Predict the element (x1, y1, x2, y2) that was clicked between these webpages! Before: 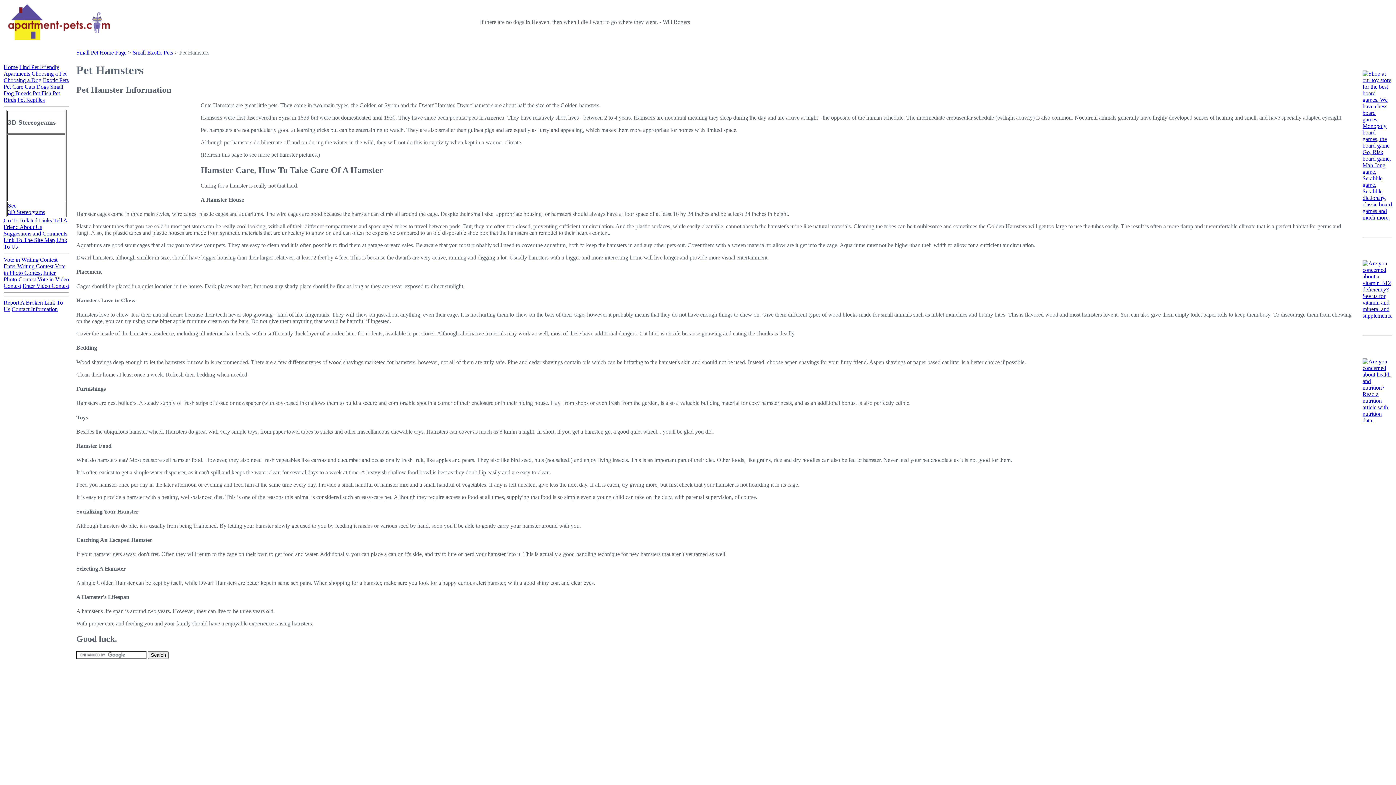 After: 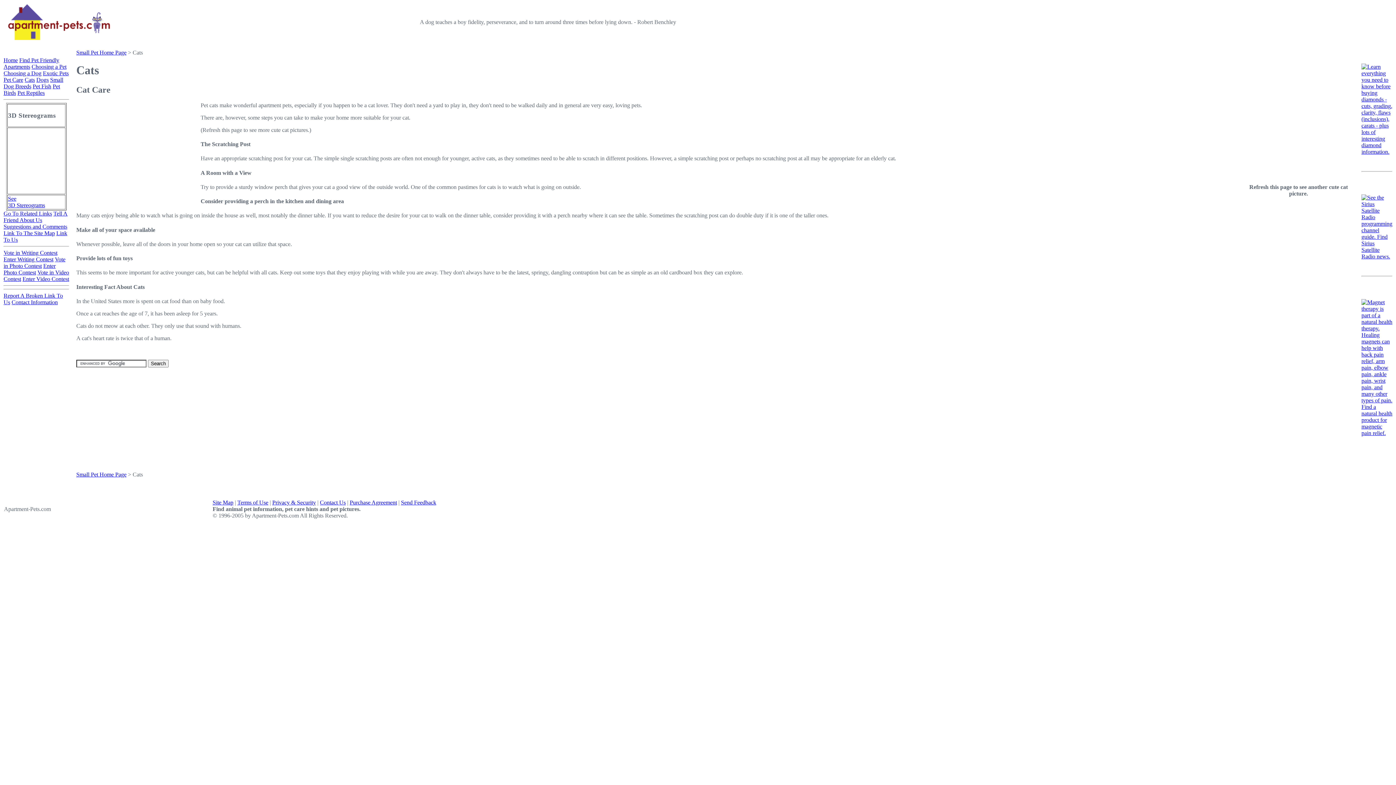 Action: bbox: (24, 83, 34, 89) label: Cats